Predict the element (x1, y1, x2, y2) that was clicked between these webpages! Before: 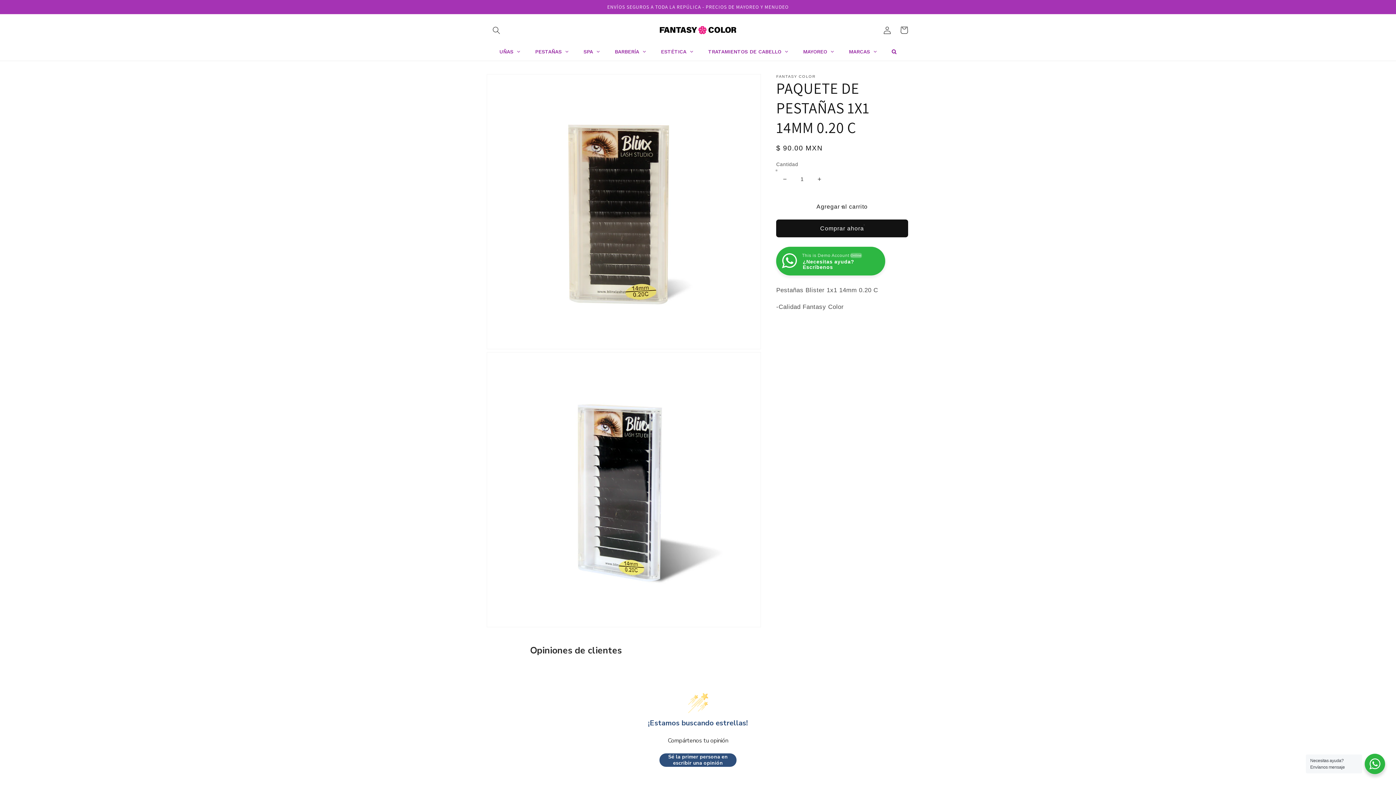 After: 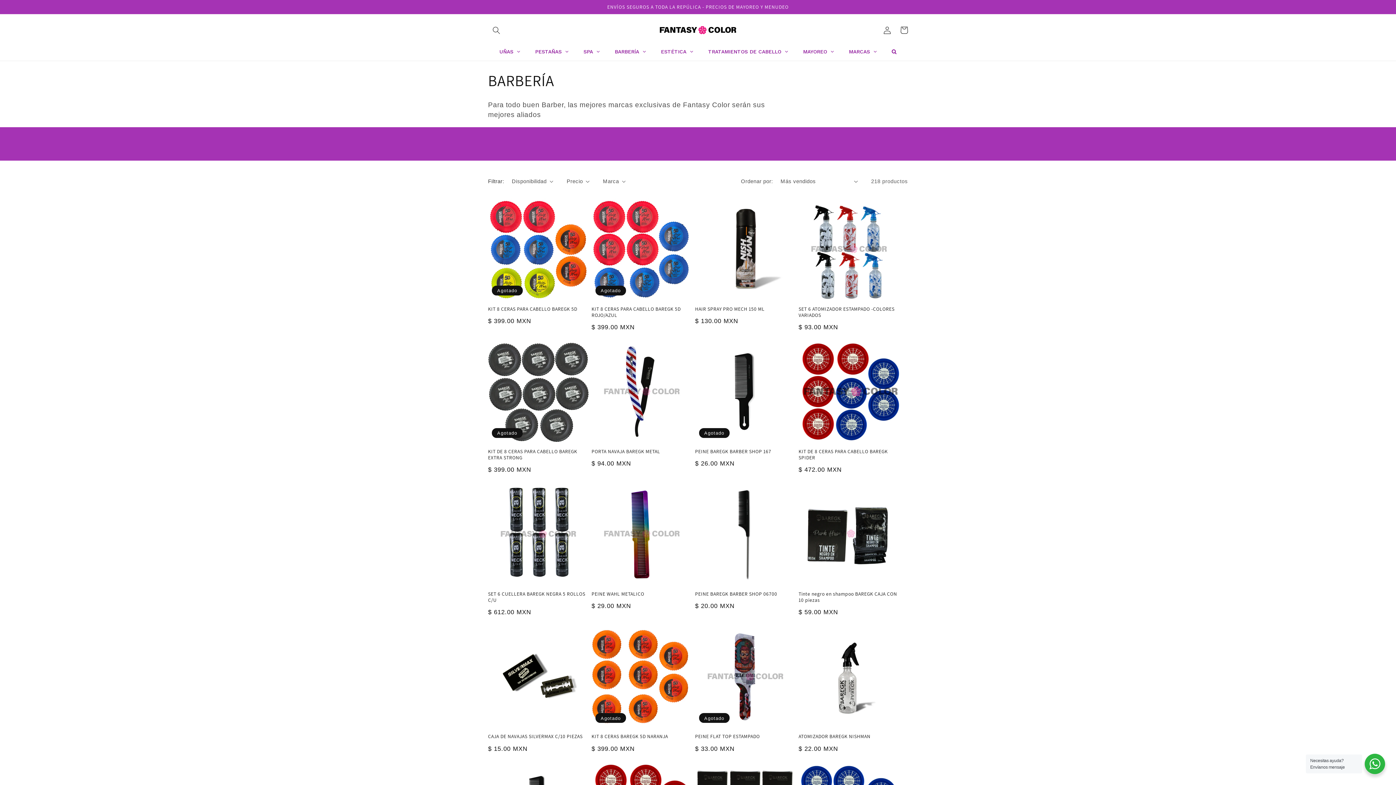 Action: bbox: (607, 42, 653, 60) label: BARBERÍA